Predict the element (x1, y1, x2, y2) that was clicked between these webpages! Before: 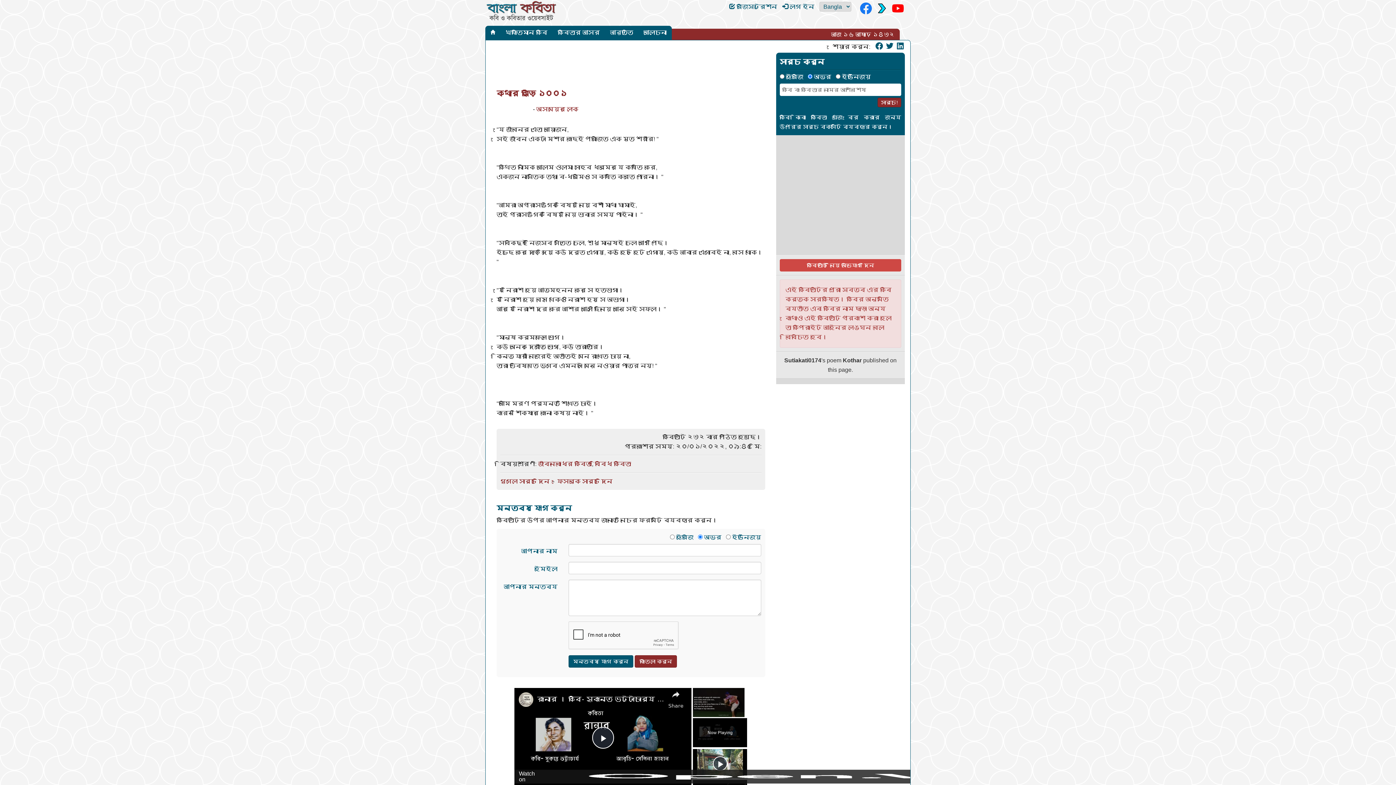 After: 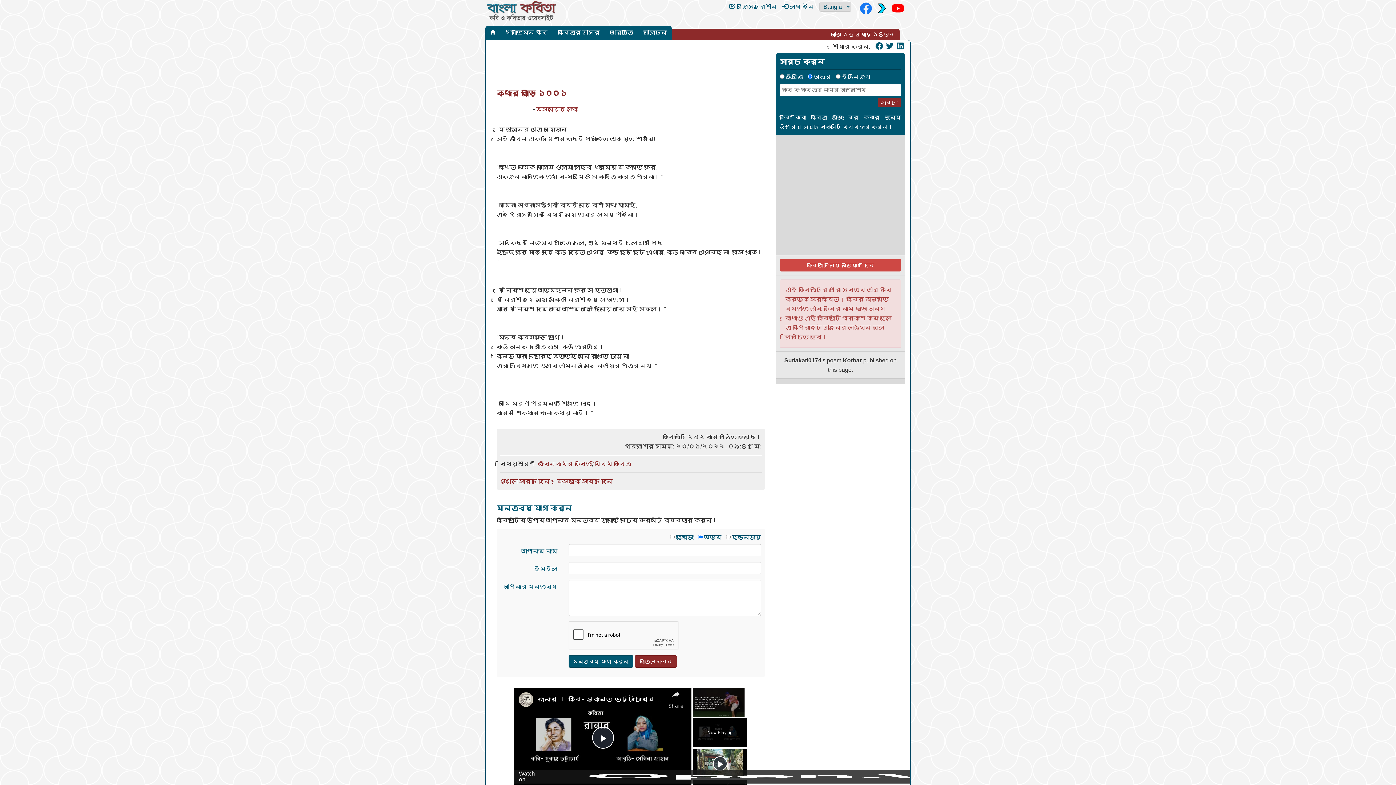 Action: label: Watch on Open.Video bbox: (514, 770, 1164, 783)